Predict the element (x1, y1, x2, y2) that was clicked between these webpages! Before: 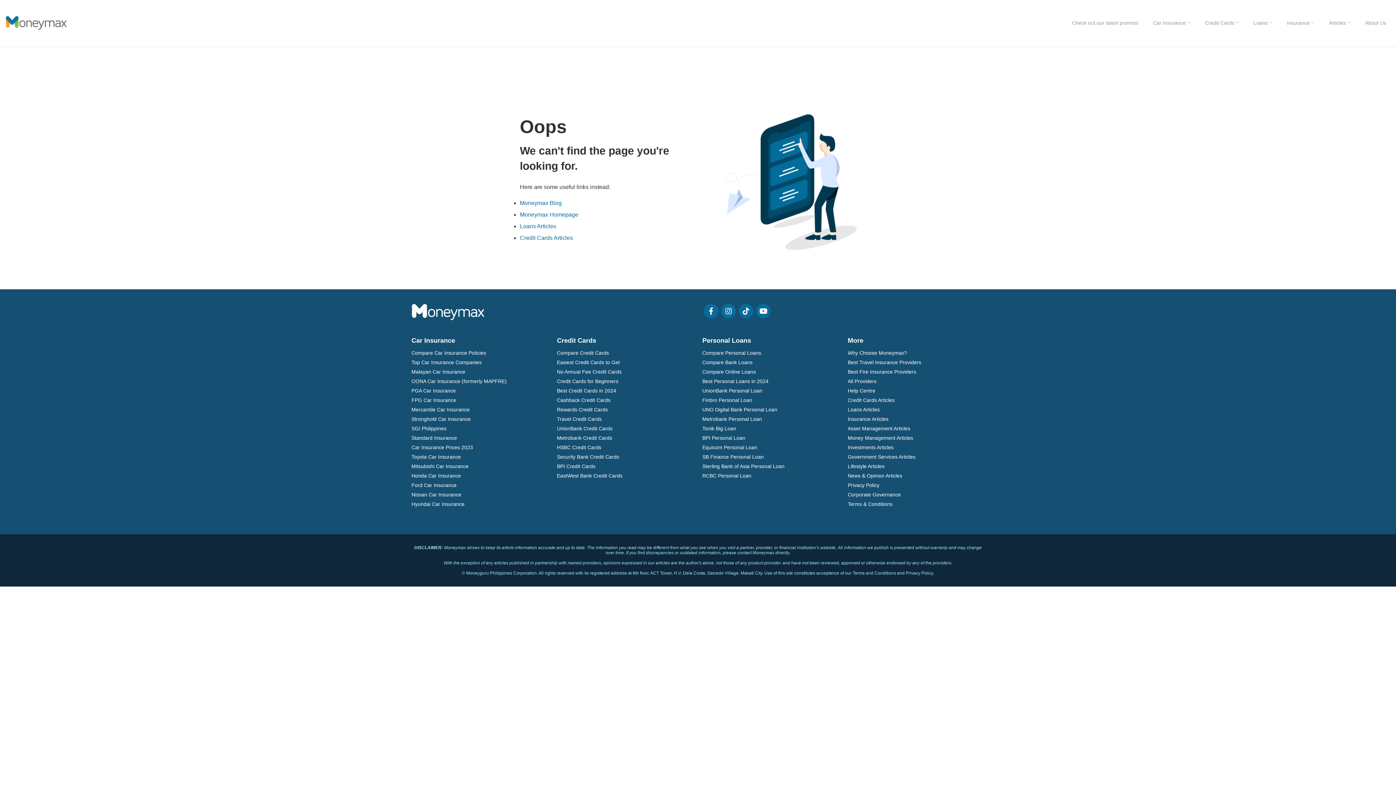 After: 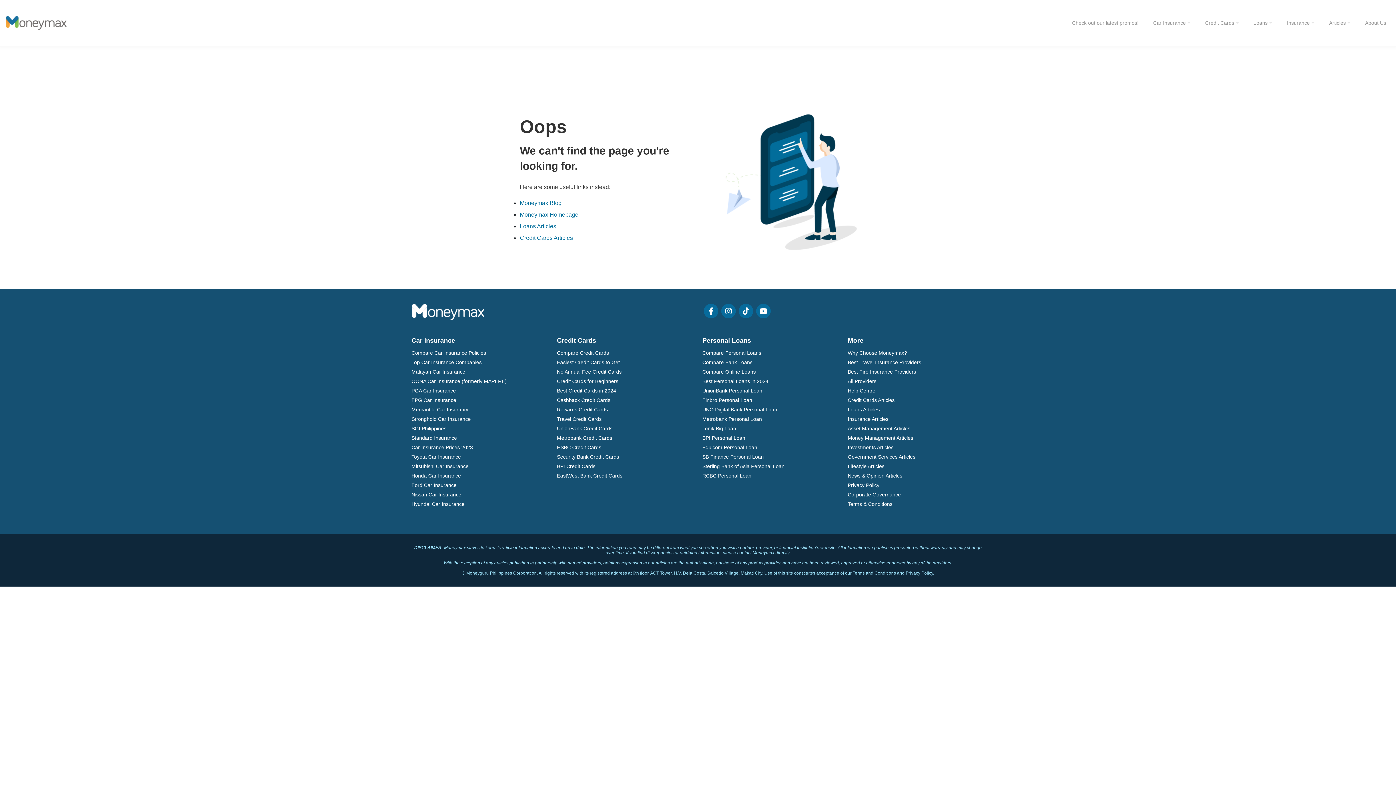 Action: label: Government Services Articles bbox: (848, 454, 915, 460)